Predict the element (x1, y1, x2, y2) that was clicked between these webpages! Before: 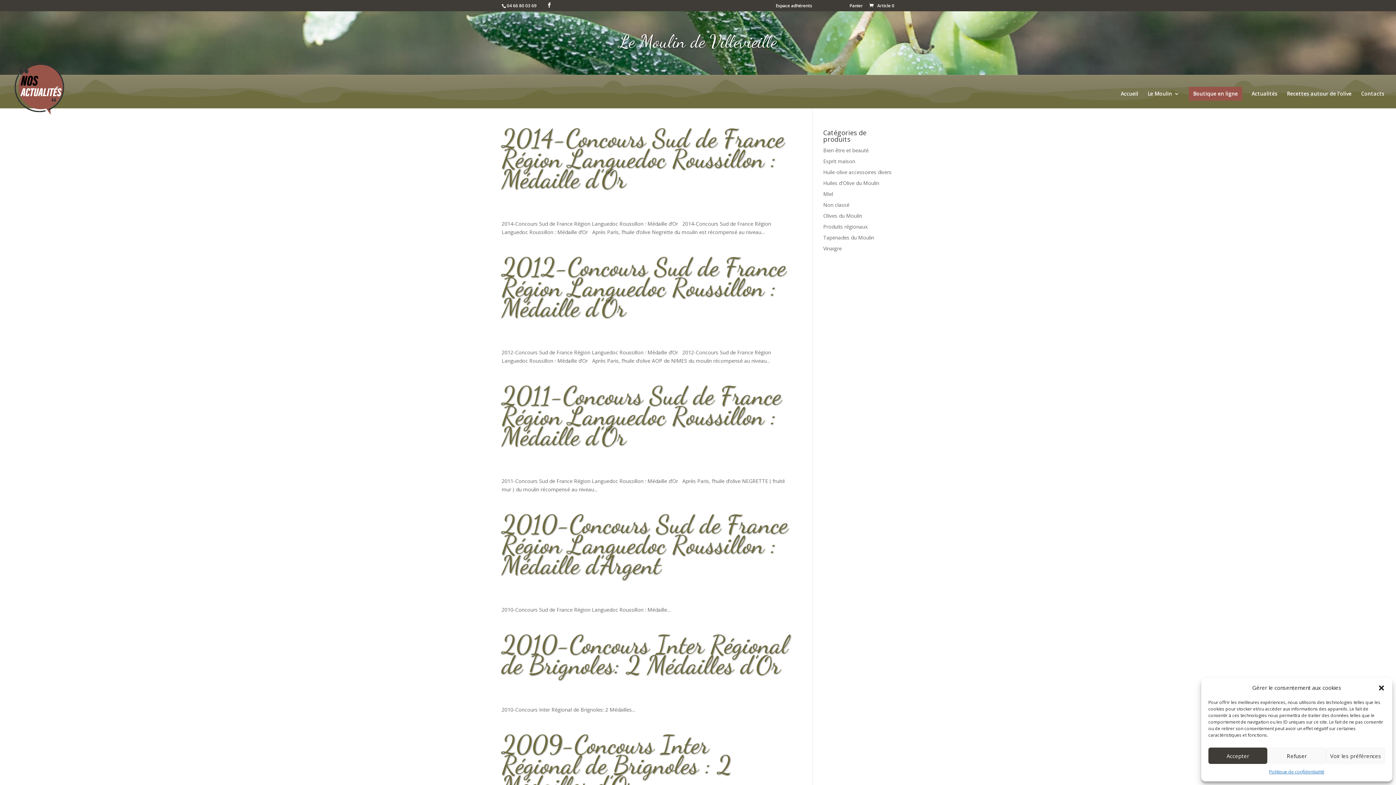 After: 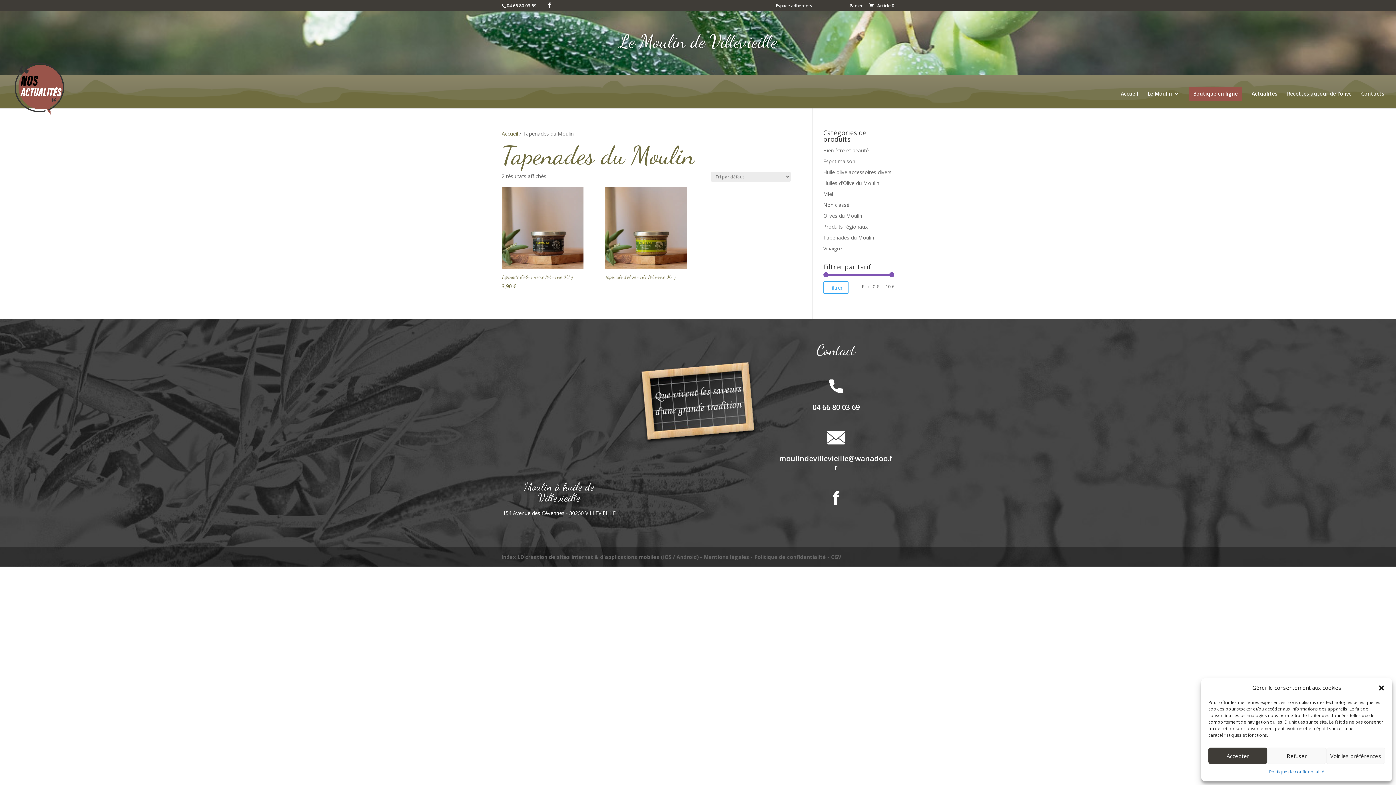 Action: label: Tapenades du Moulin bbox: (823, 234, 874, 241)